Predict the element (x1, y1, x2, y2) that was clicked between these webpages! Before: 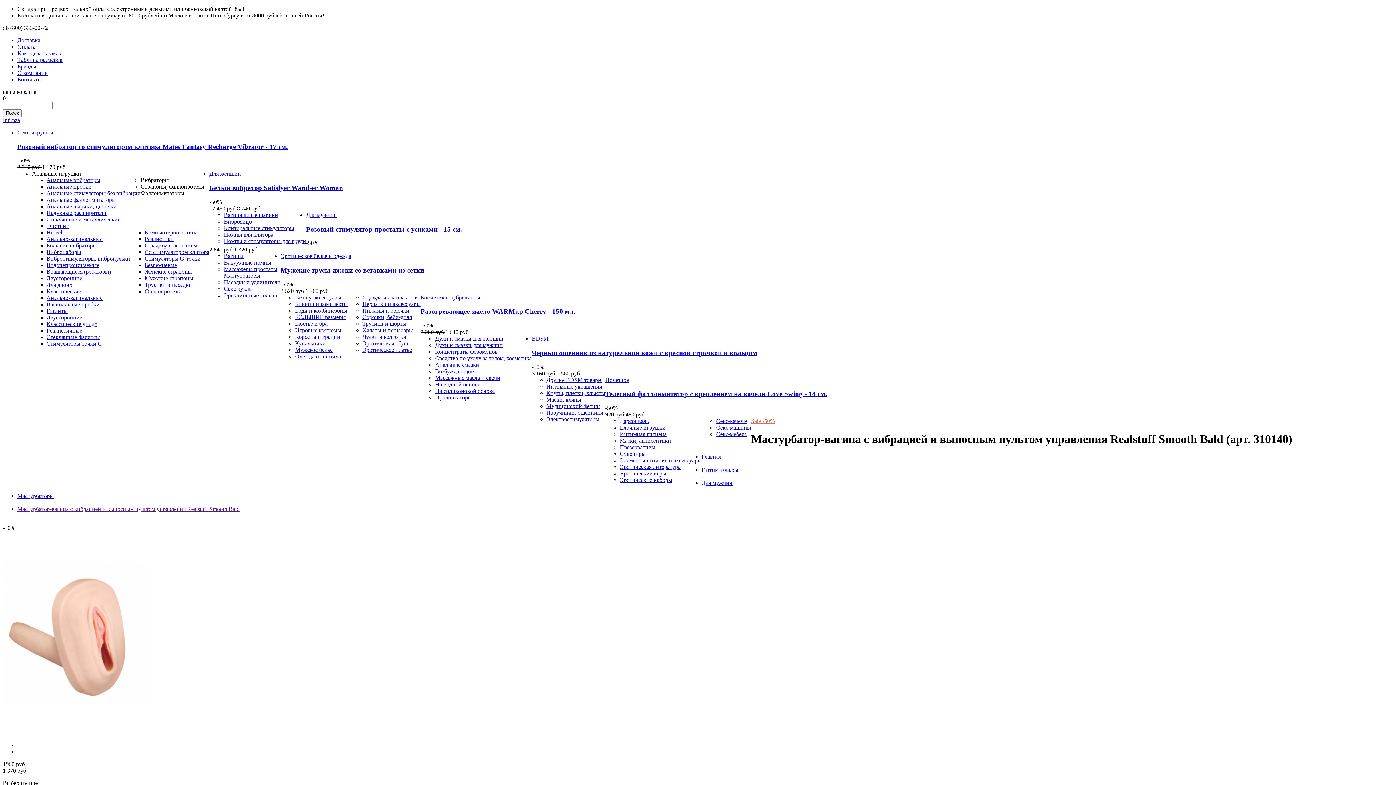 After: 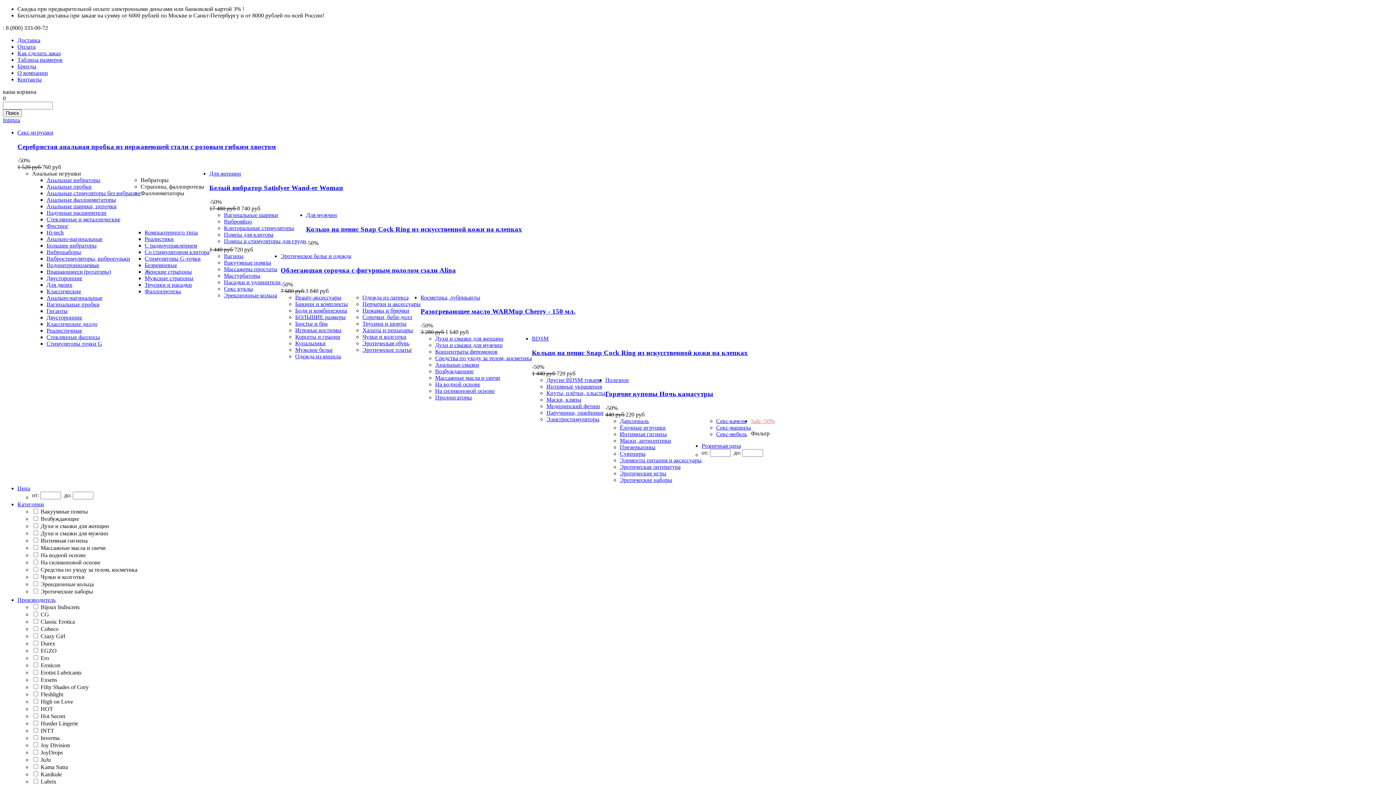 Action: label: Возбуждающие bbox: (435, 368, 473, 374)